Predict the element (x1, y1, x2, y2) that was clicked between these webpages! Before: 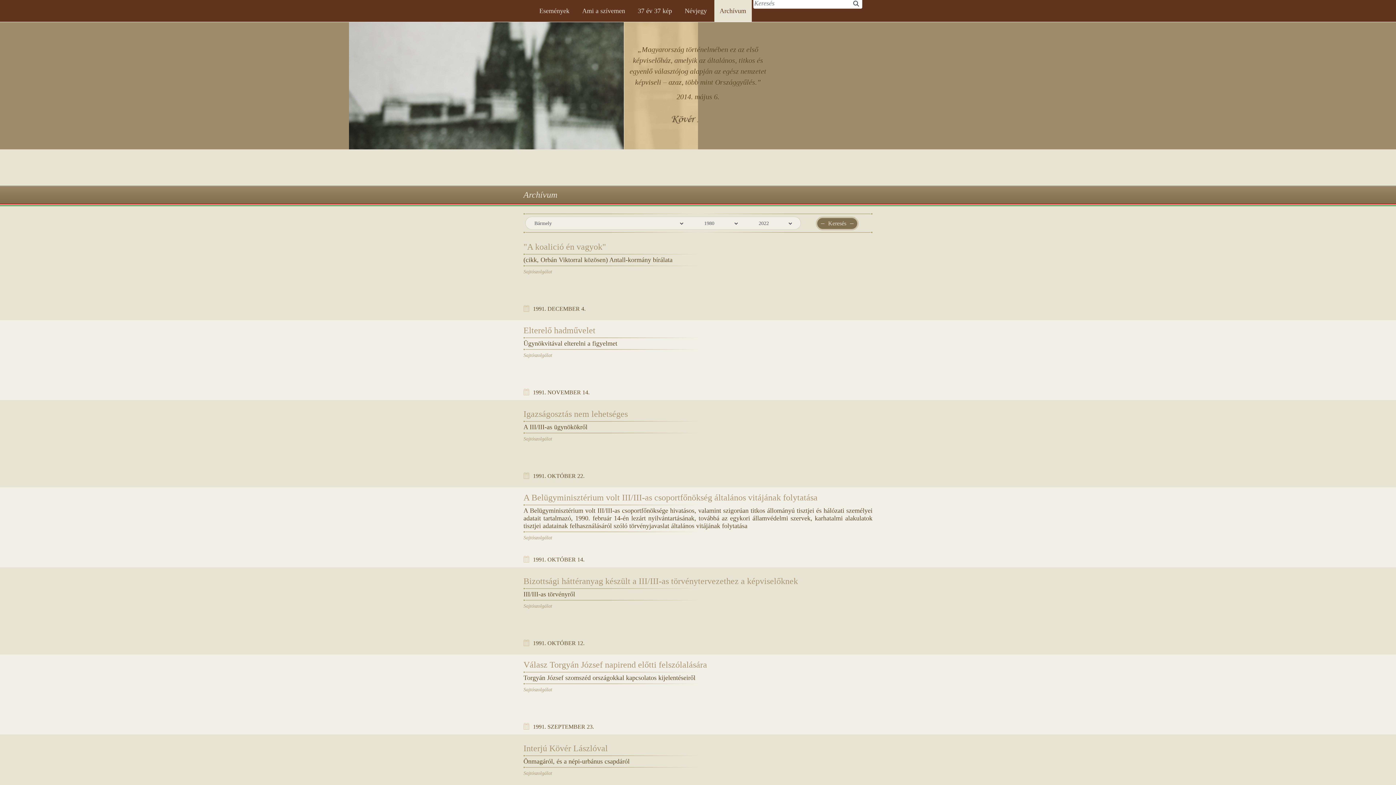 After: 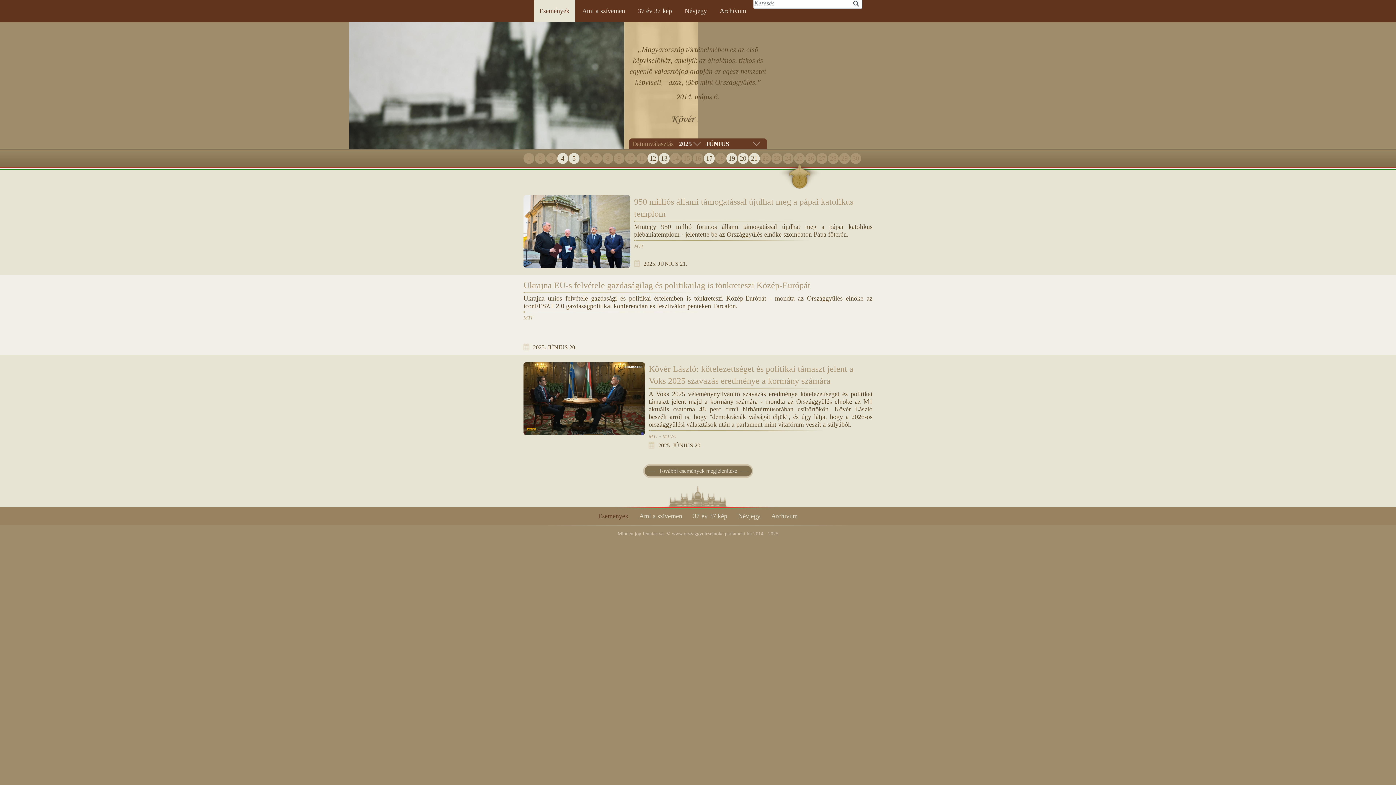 Action: label: Események bbox: (534, 0, 575, 21)